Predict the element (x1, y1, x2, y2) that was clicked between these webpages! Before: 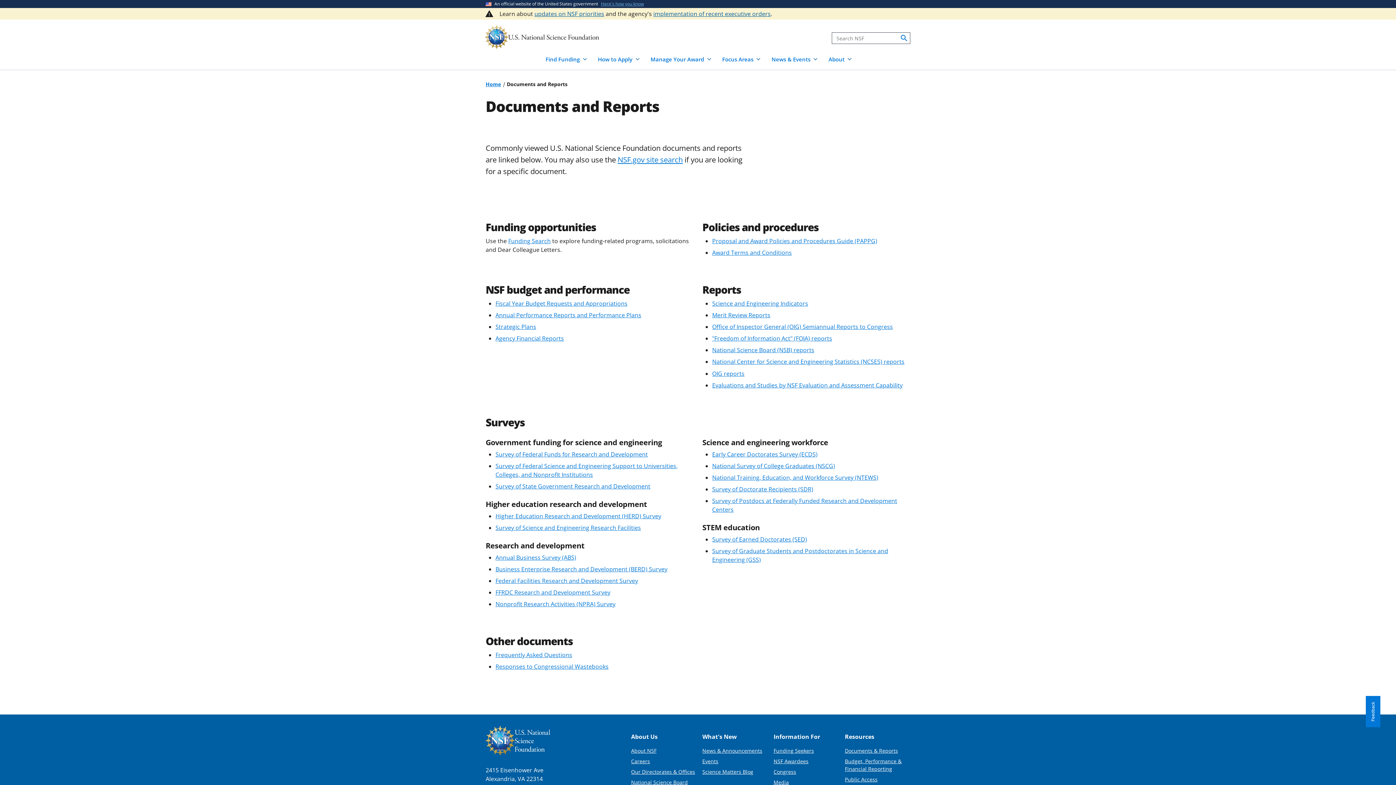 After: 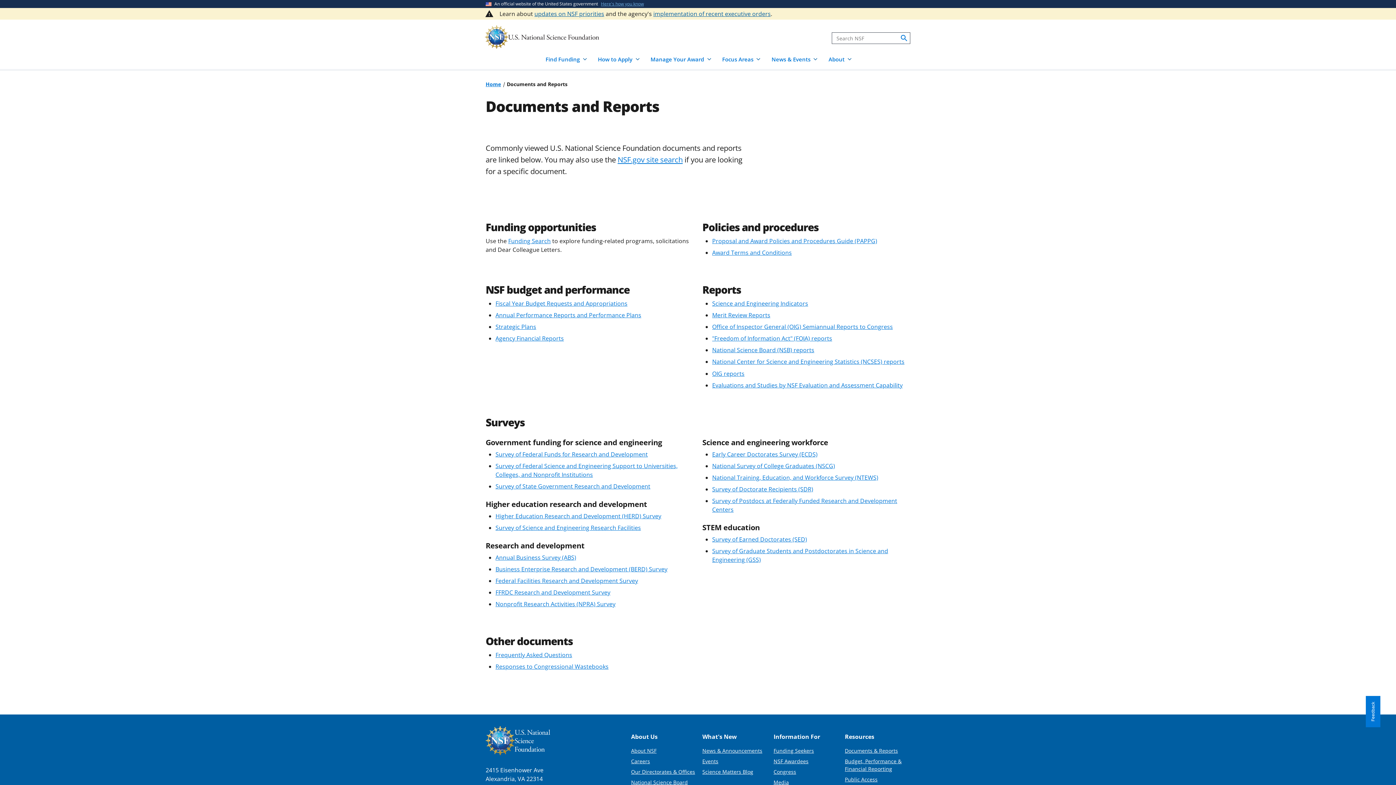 Action: label: Top bbox: (1373, 673, 1387, 688)